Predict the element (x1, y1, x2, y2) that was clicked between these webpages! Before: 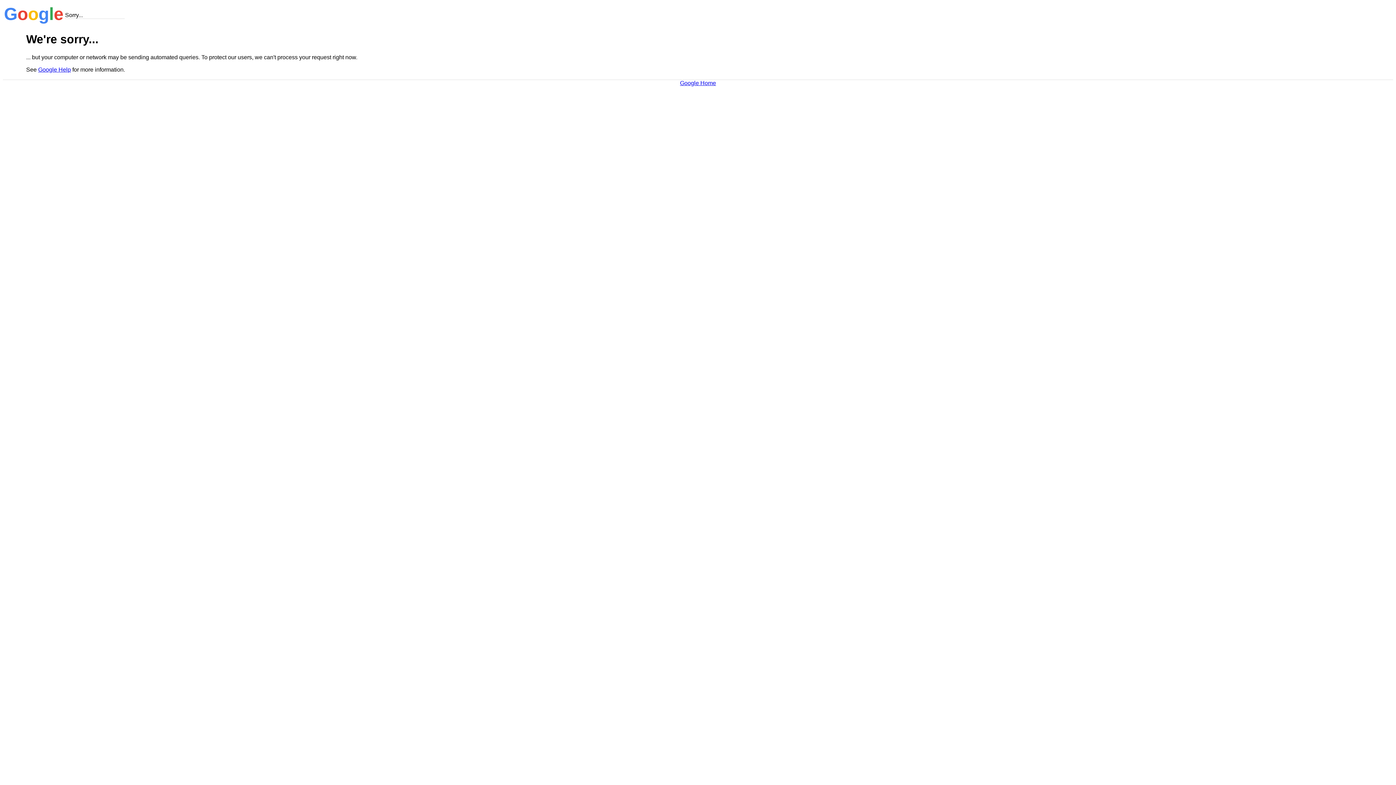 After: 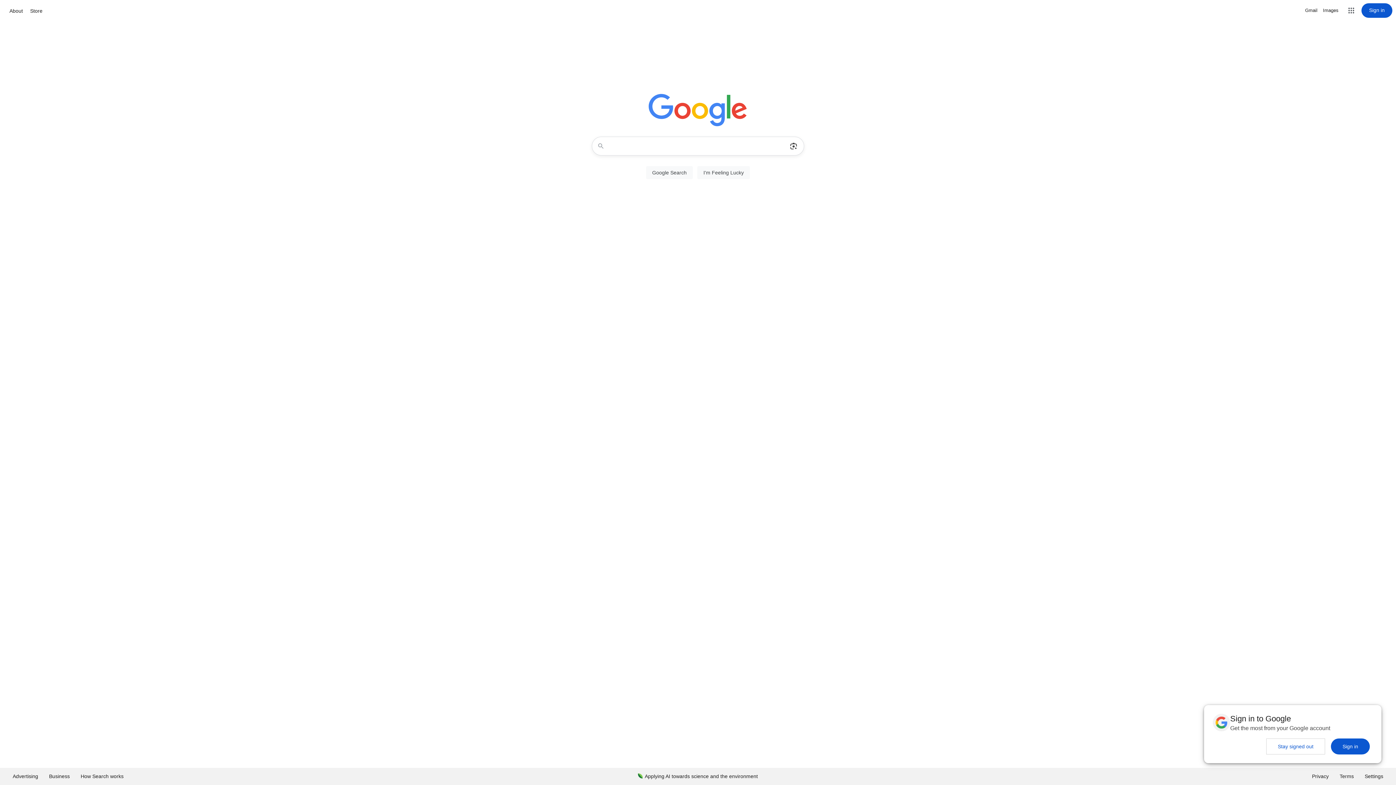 Action: bbox: (680, 79, 716, 86) label: Google Home